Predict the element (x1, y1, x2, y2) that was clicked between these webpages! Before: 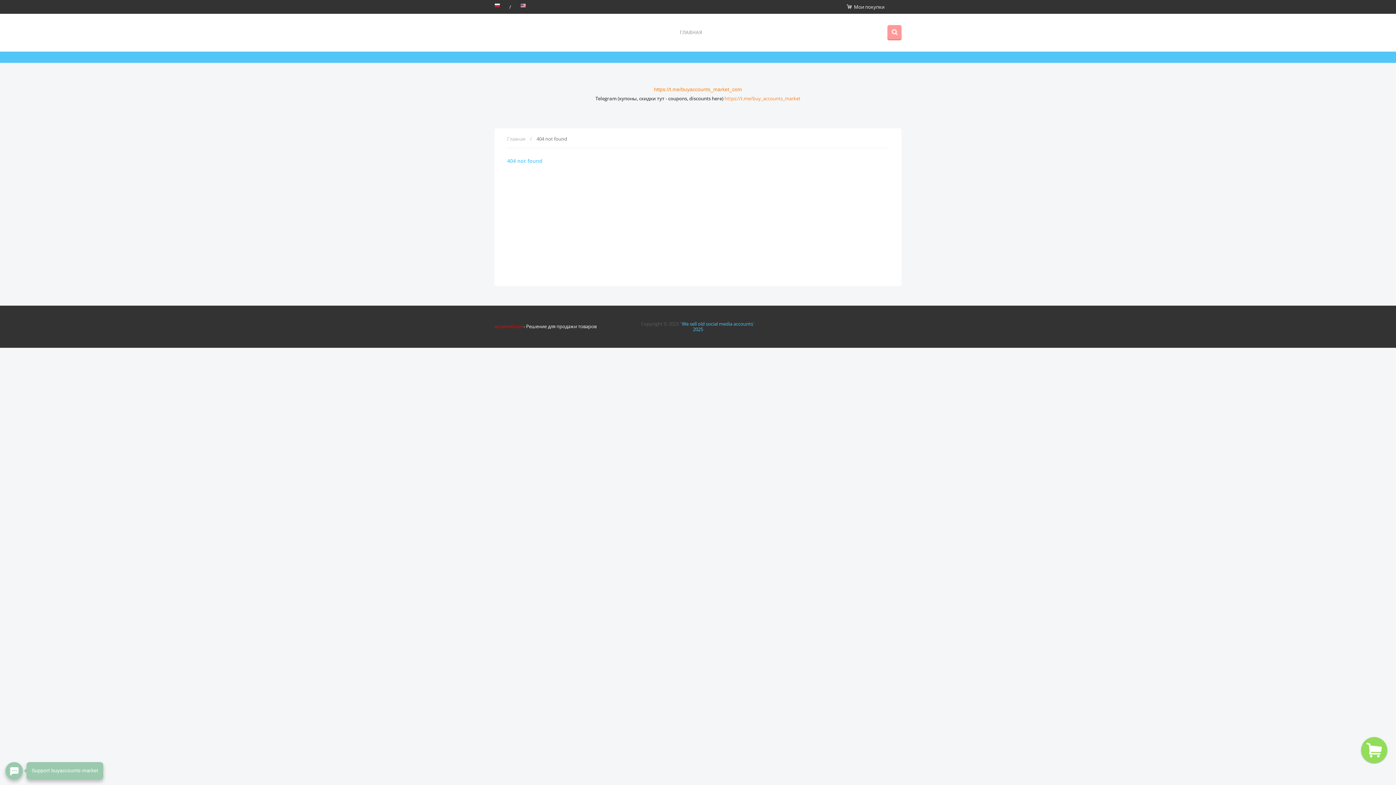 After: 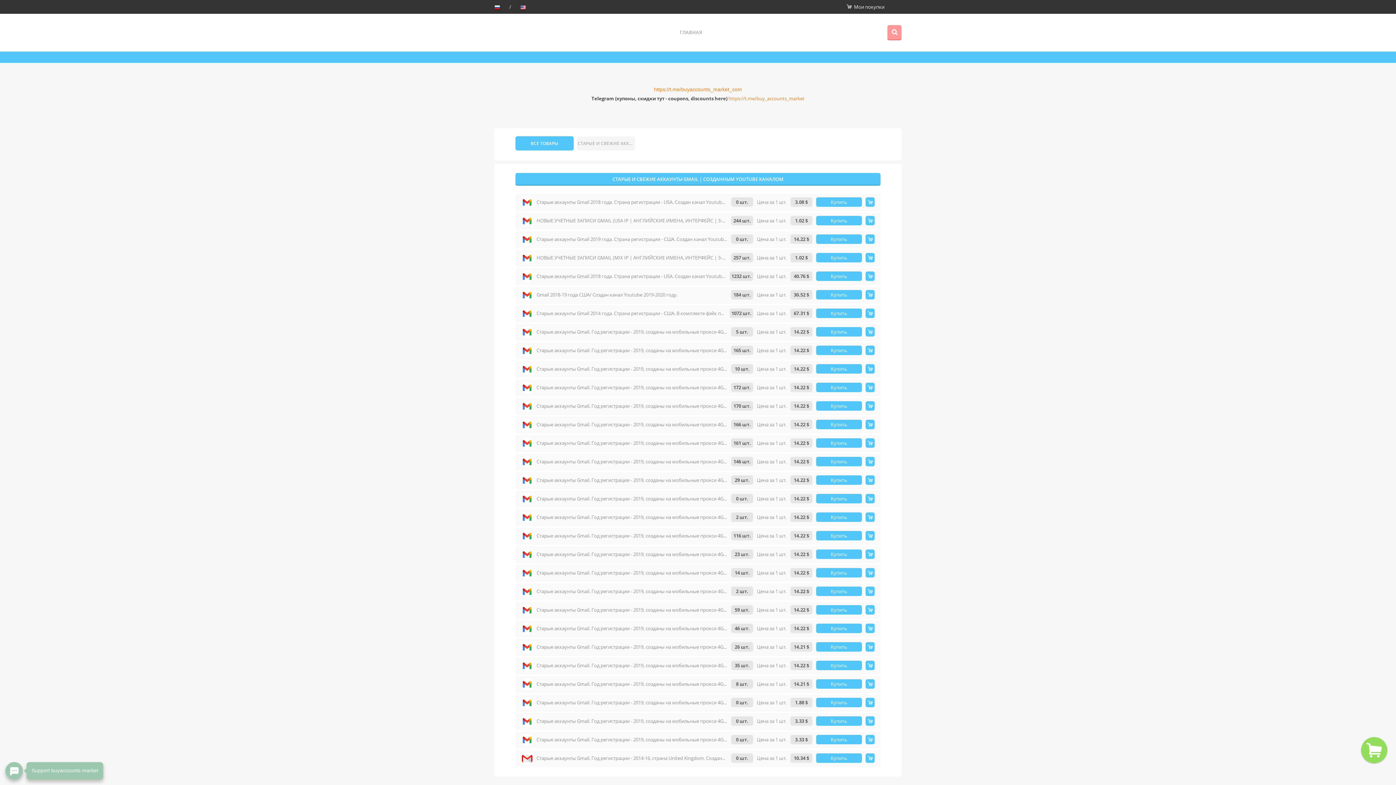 Action: bbox: (494, 3, 500, 10)